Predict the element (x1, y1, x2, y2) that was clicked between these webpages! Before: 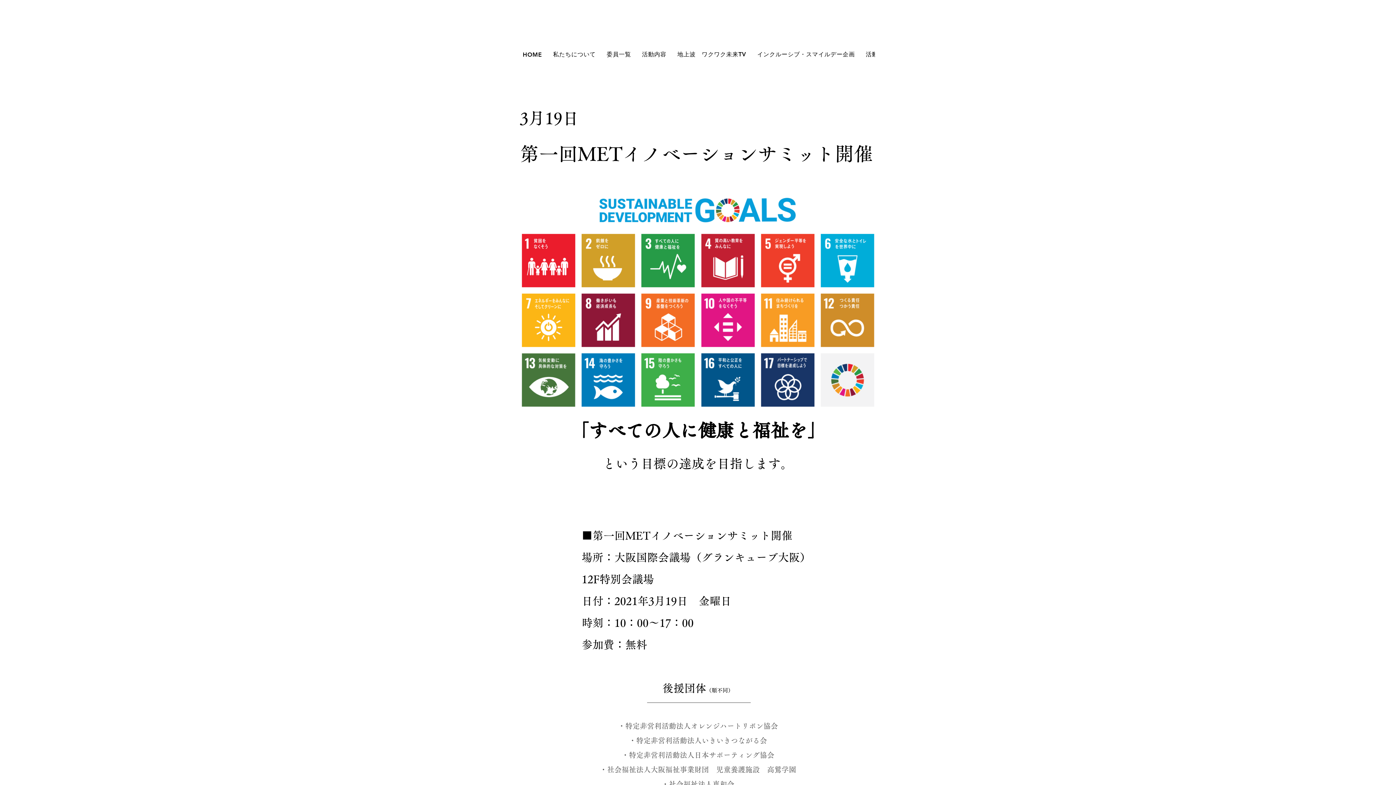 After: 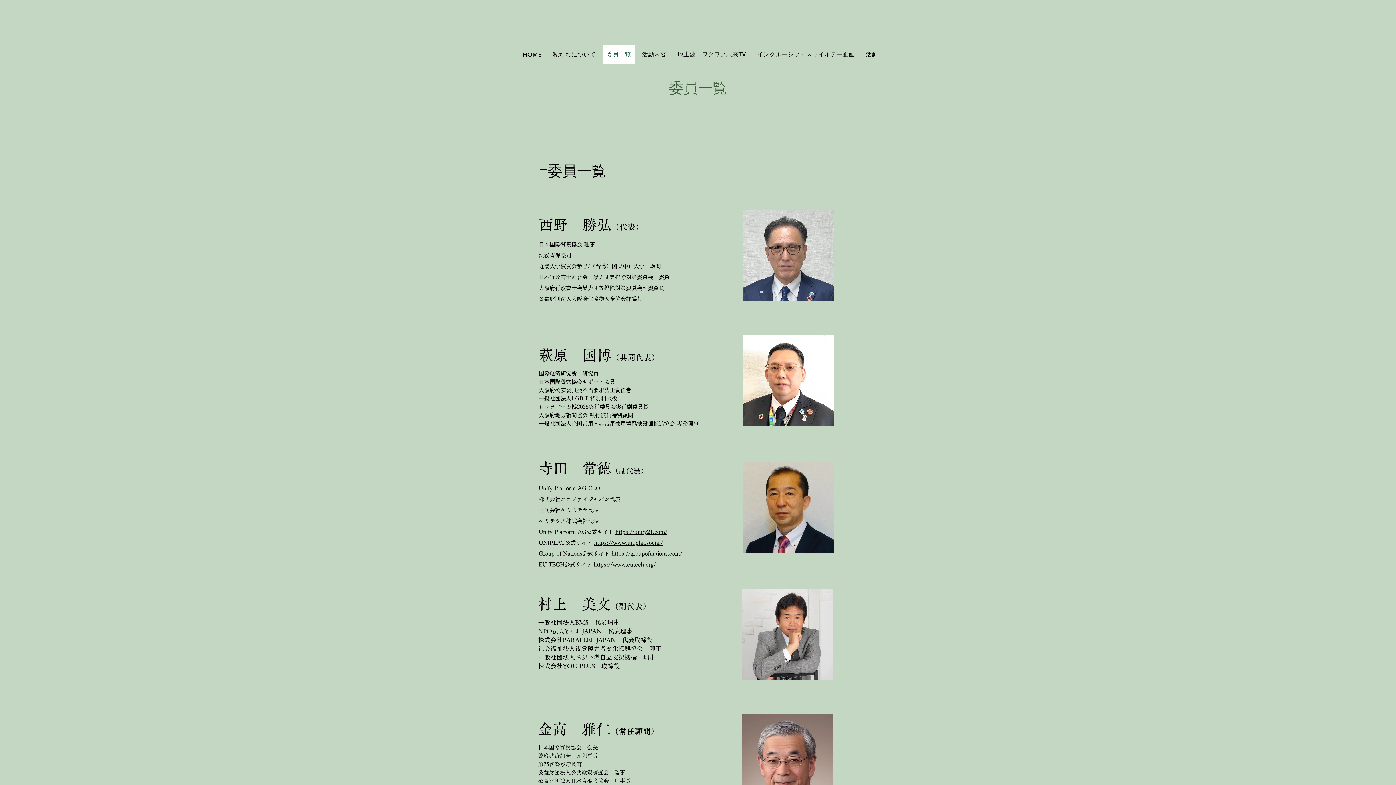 Action: bbox: (602, 45, 635, 63) label: 委員一覧